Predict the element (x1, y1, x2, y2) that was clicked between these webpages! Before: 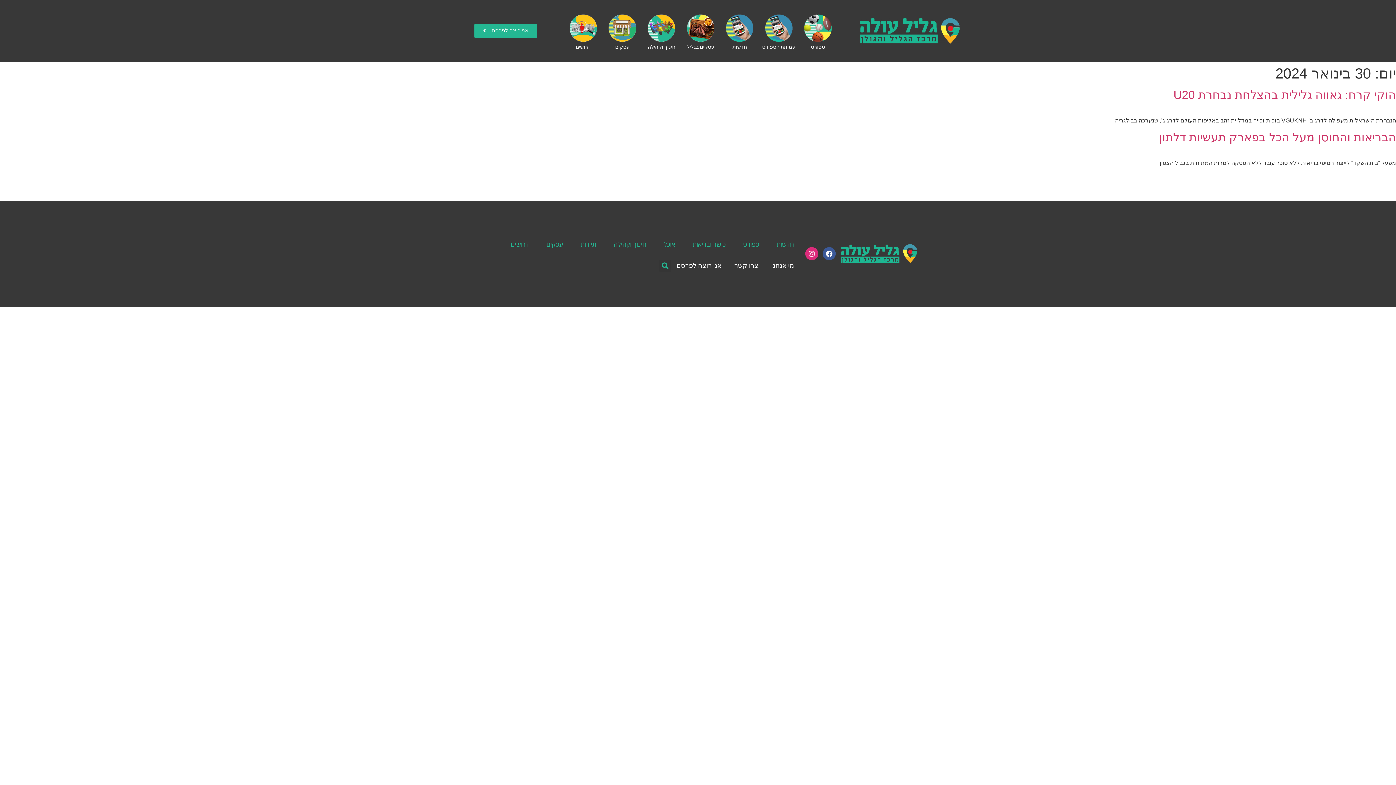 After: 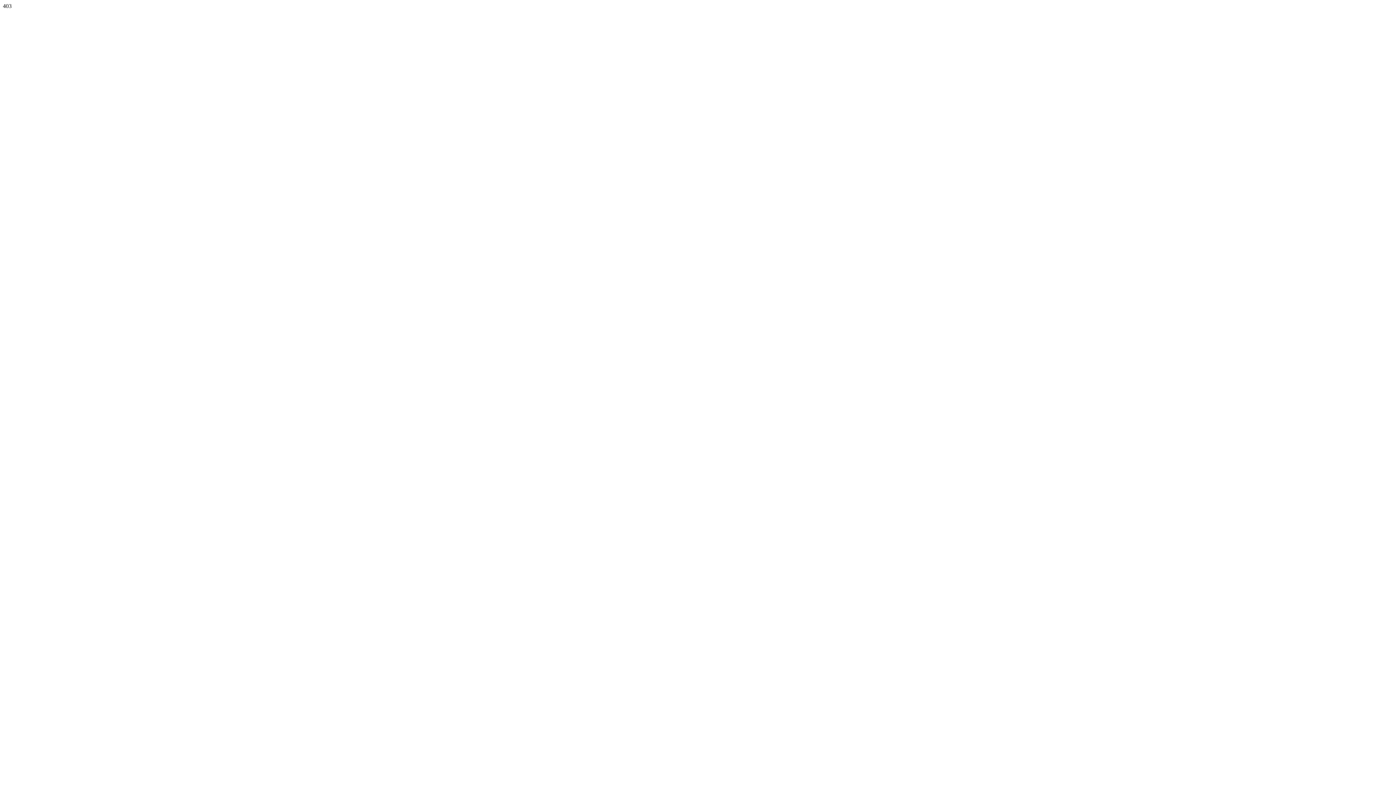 Action: label: הבריאות והחוסן מעל הכל בפארק תעשיות דלתון bbox: (1159, 130, 1396, 143)